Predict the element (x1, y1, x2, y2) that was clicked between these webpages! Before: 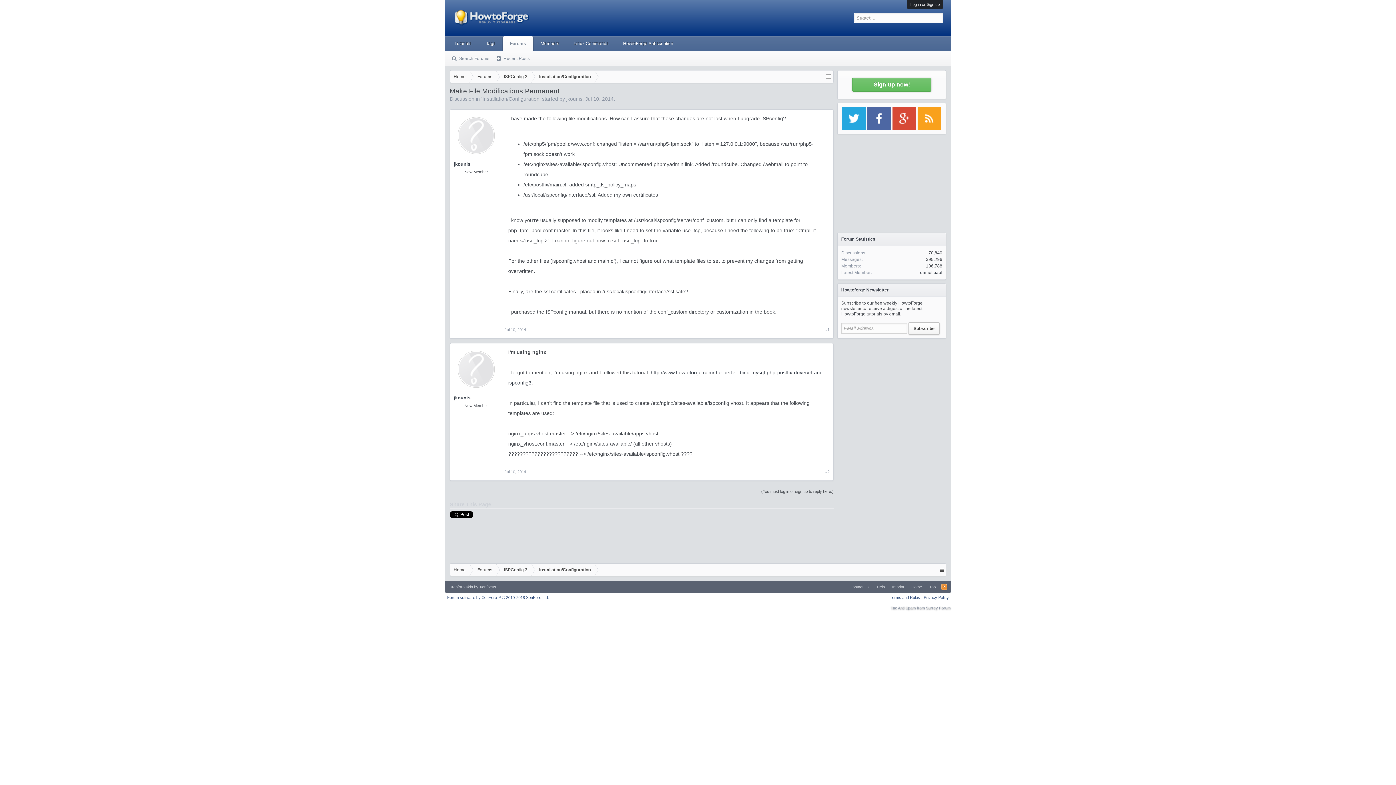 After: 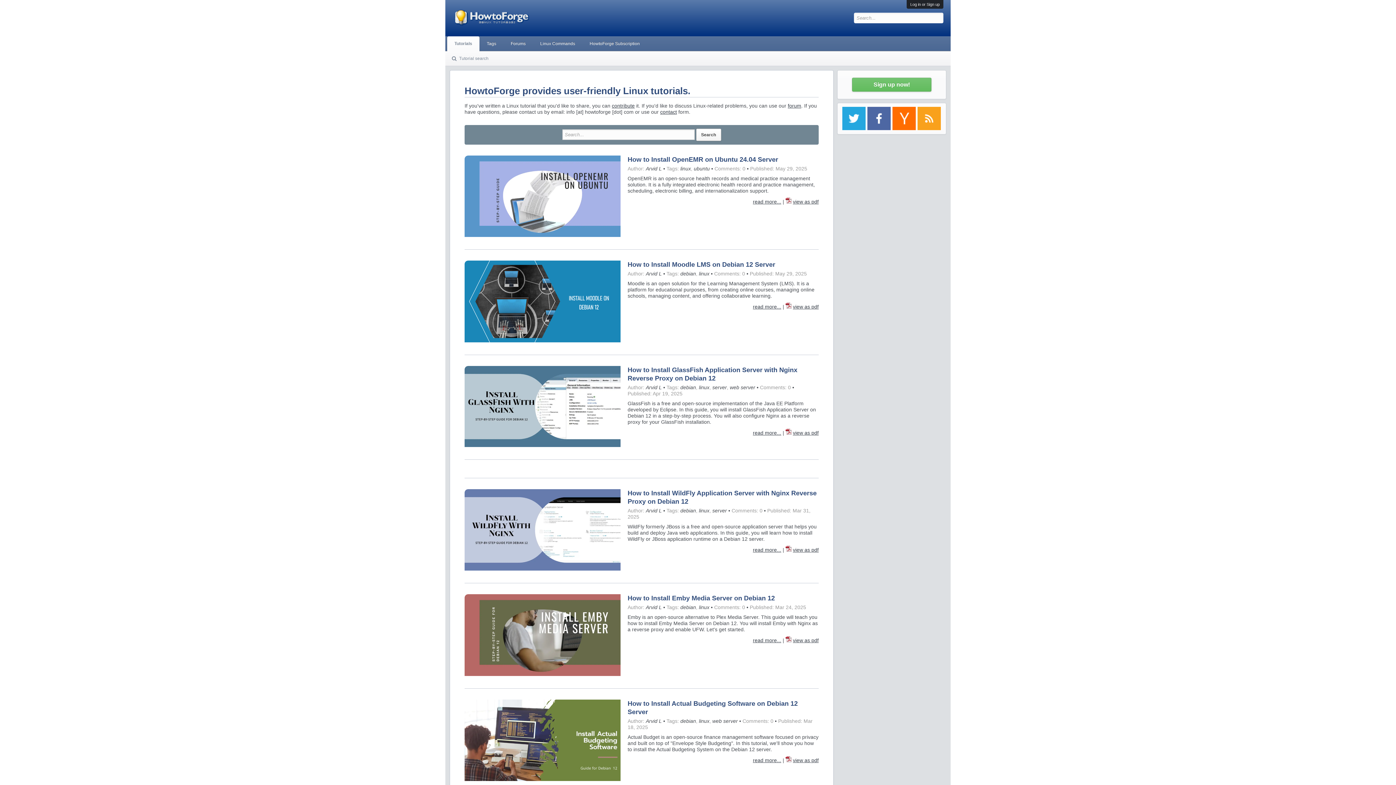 Action: label: Tutorials bbox: (447, 36, 478, 50)